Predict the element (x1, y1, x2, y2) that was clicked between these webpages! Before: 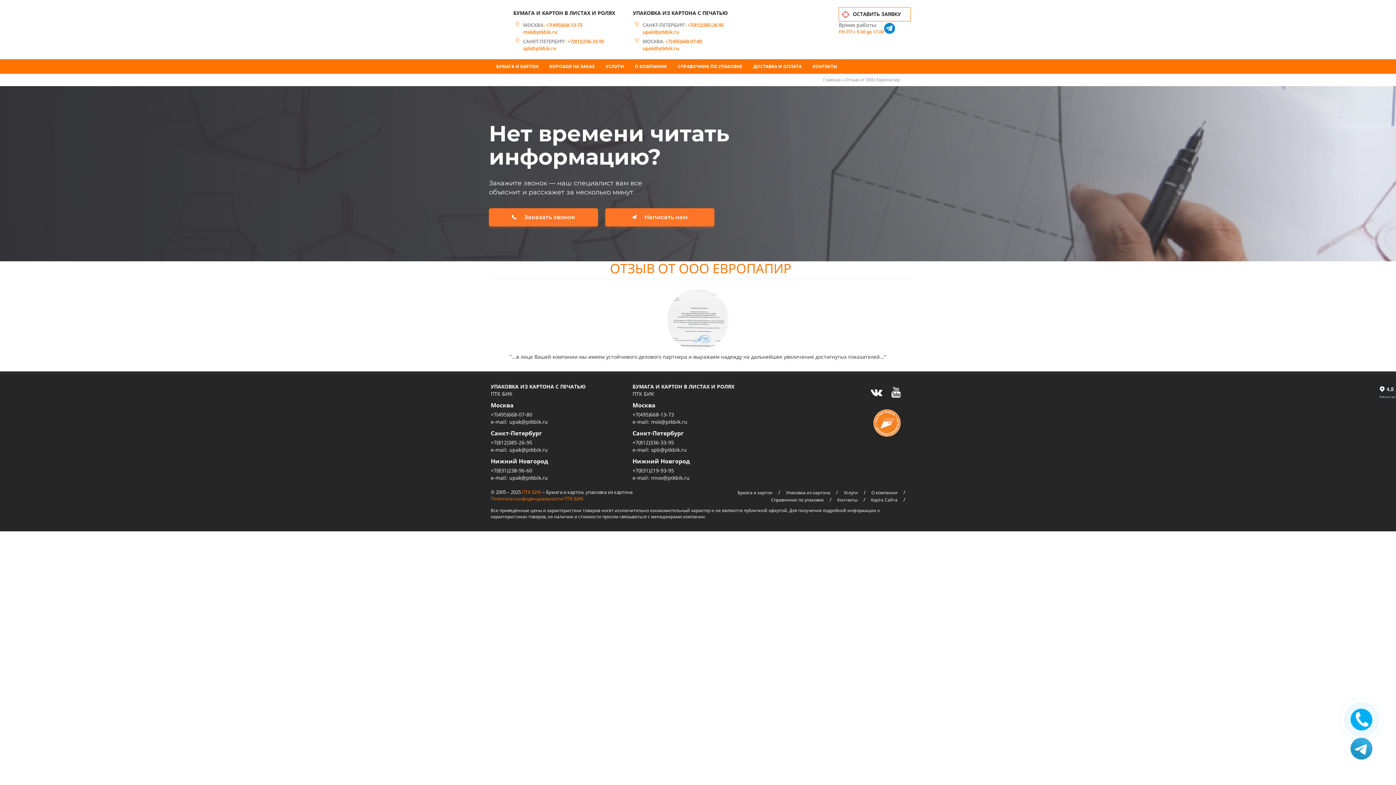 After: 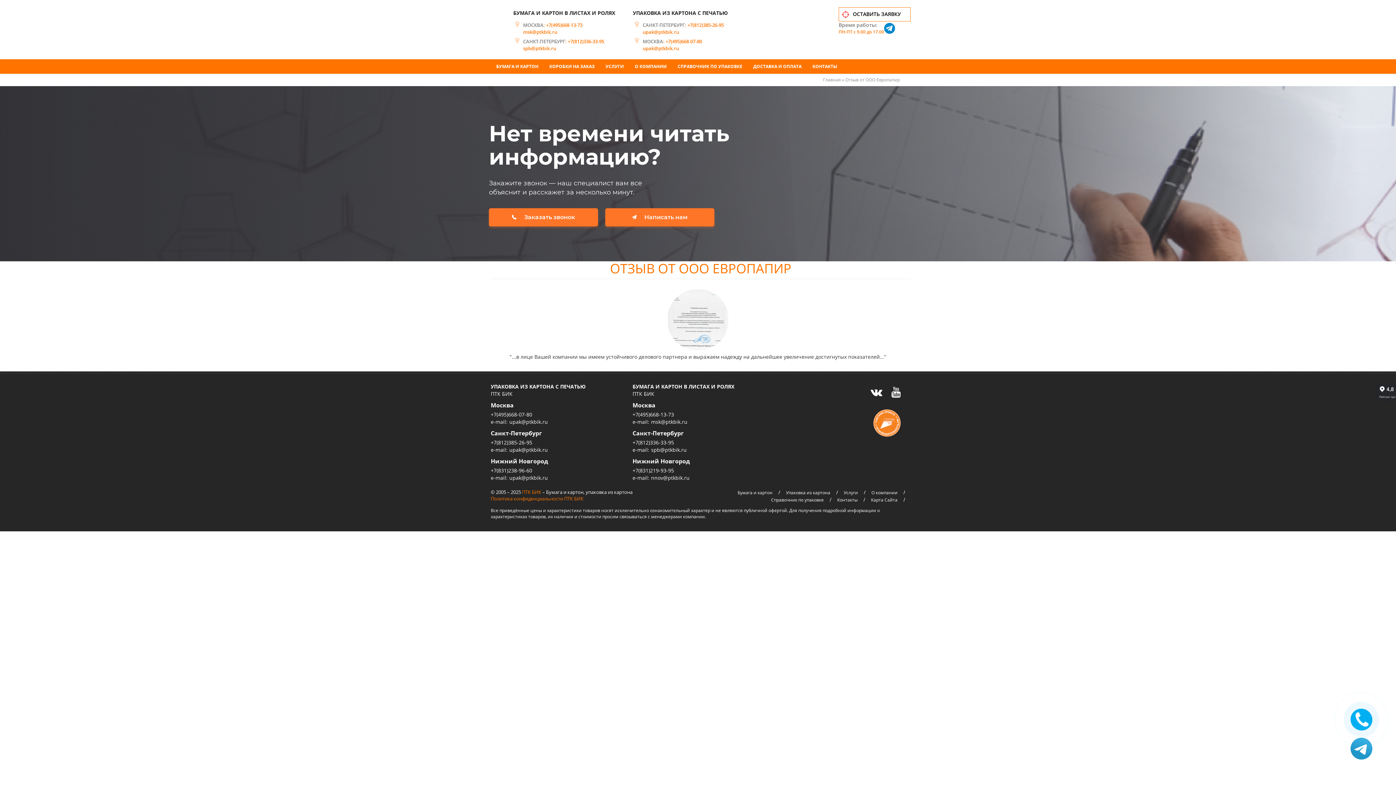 Action: bbox: (490, 411, 532, 418) label: +7(495)668-07-80